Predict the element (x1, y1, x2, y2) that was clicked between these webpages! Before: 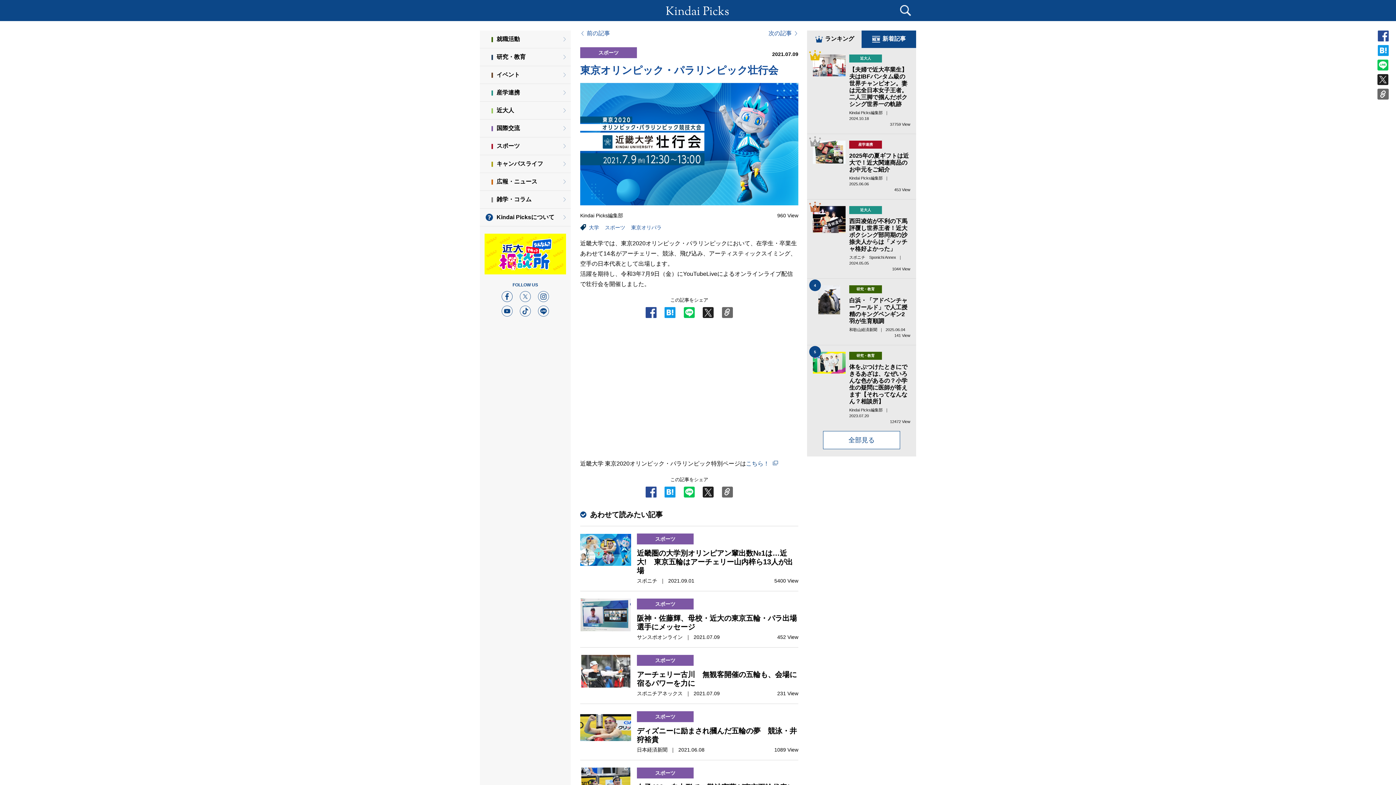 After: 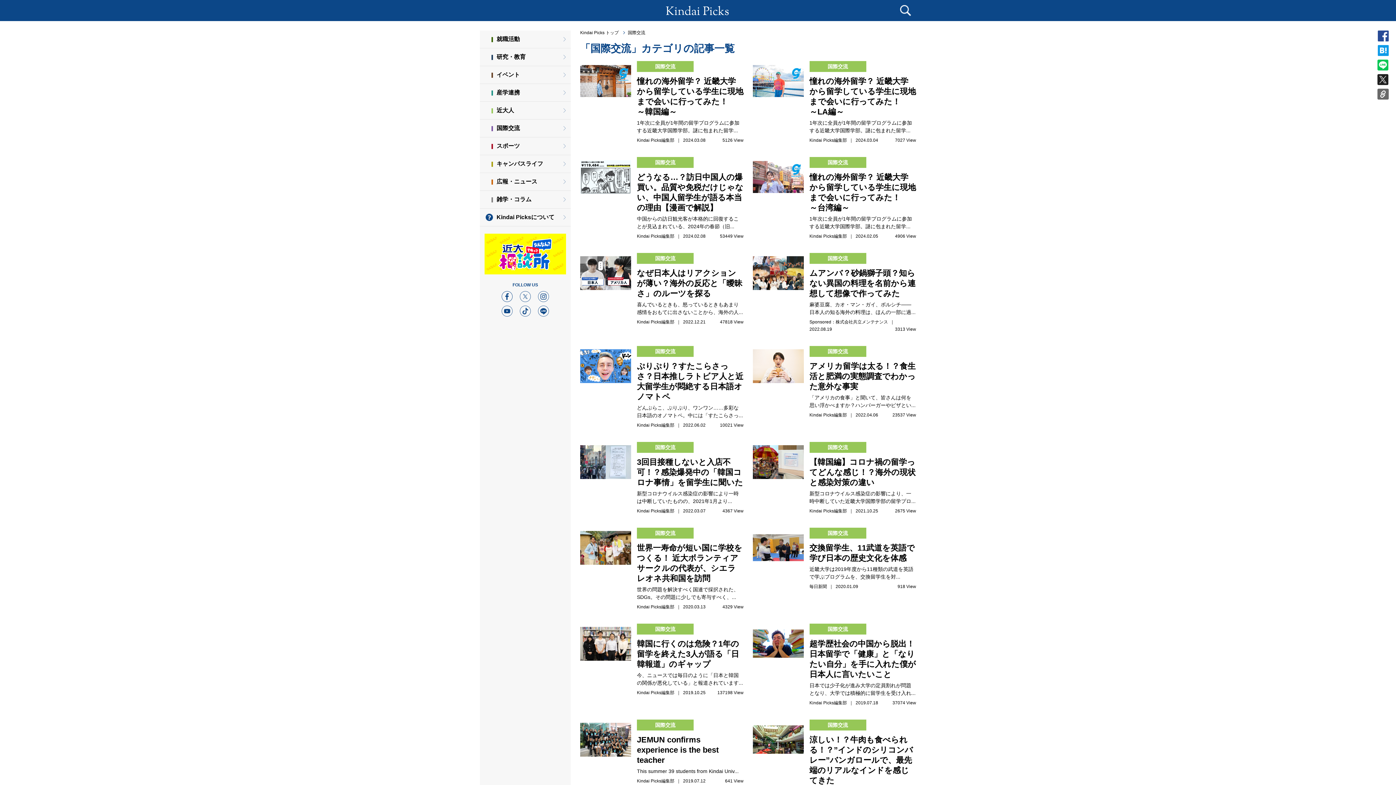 Action: bbox: (480, 119, 570, 137) label: 国際交流